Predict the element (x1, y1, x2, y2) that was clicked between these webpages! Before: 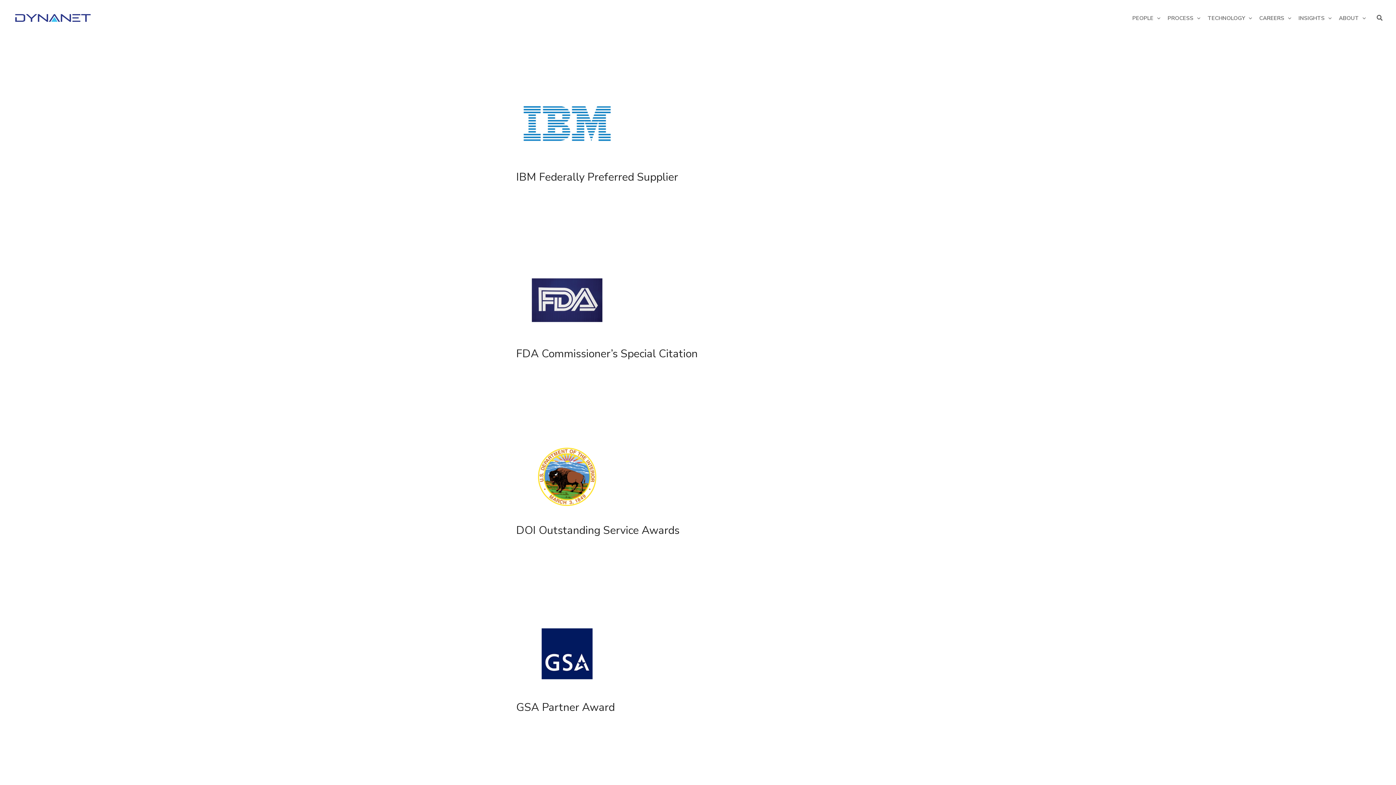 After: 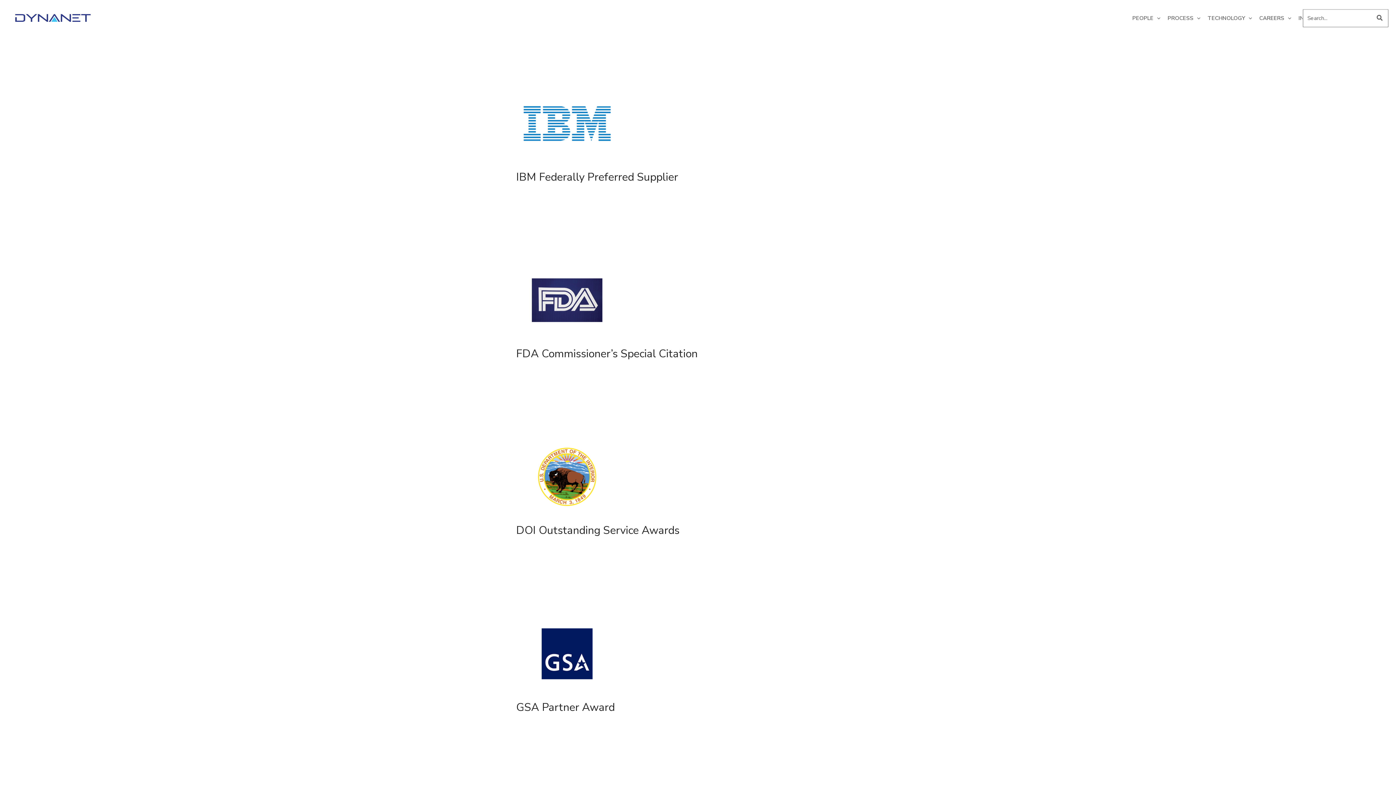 Action: label: Search button bbox: (1377, 13, 1383, 23)